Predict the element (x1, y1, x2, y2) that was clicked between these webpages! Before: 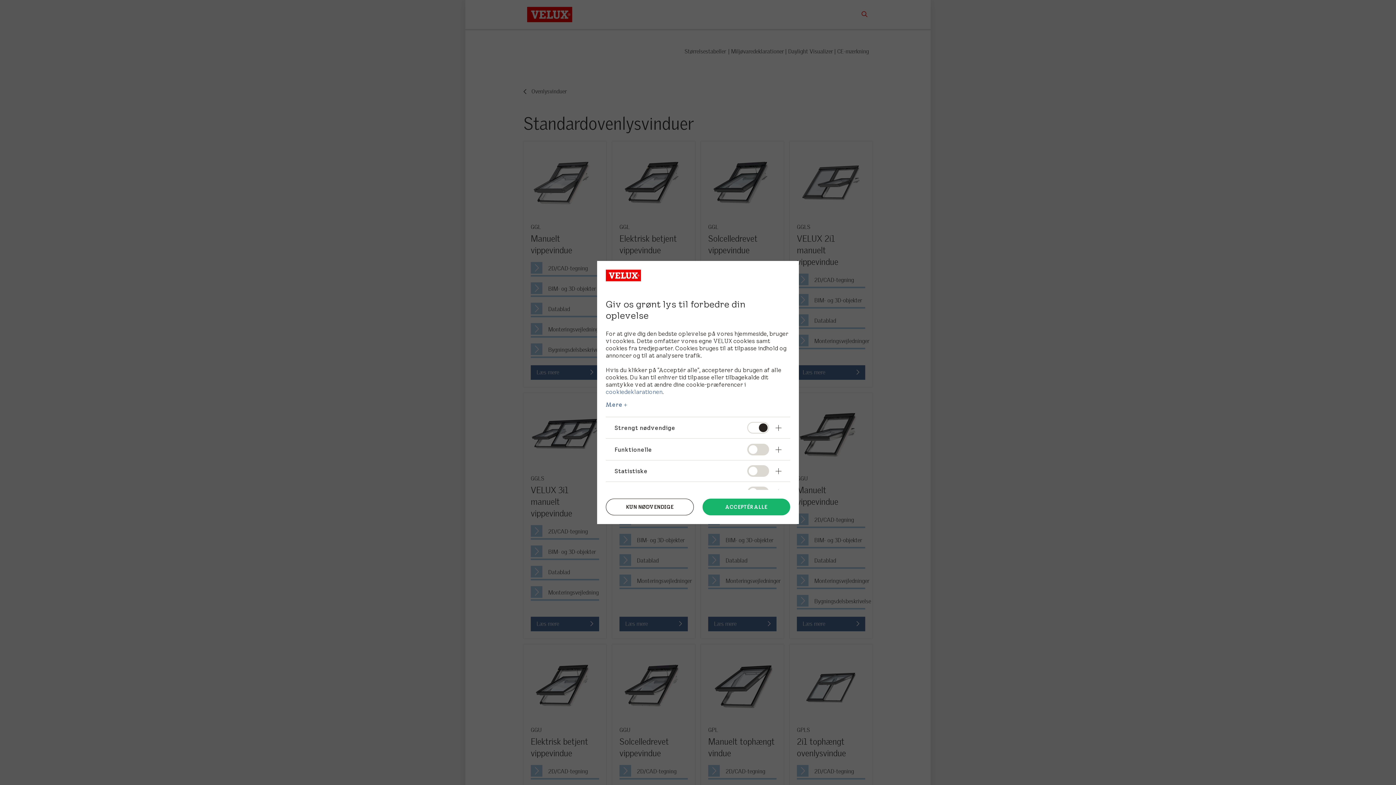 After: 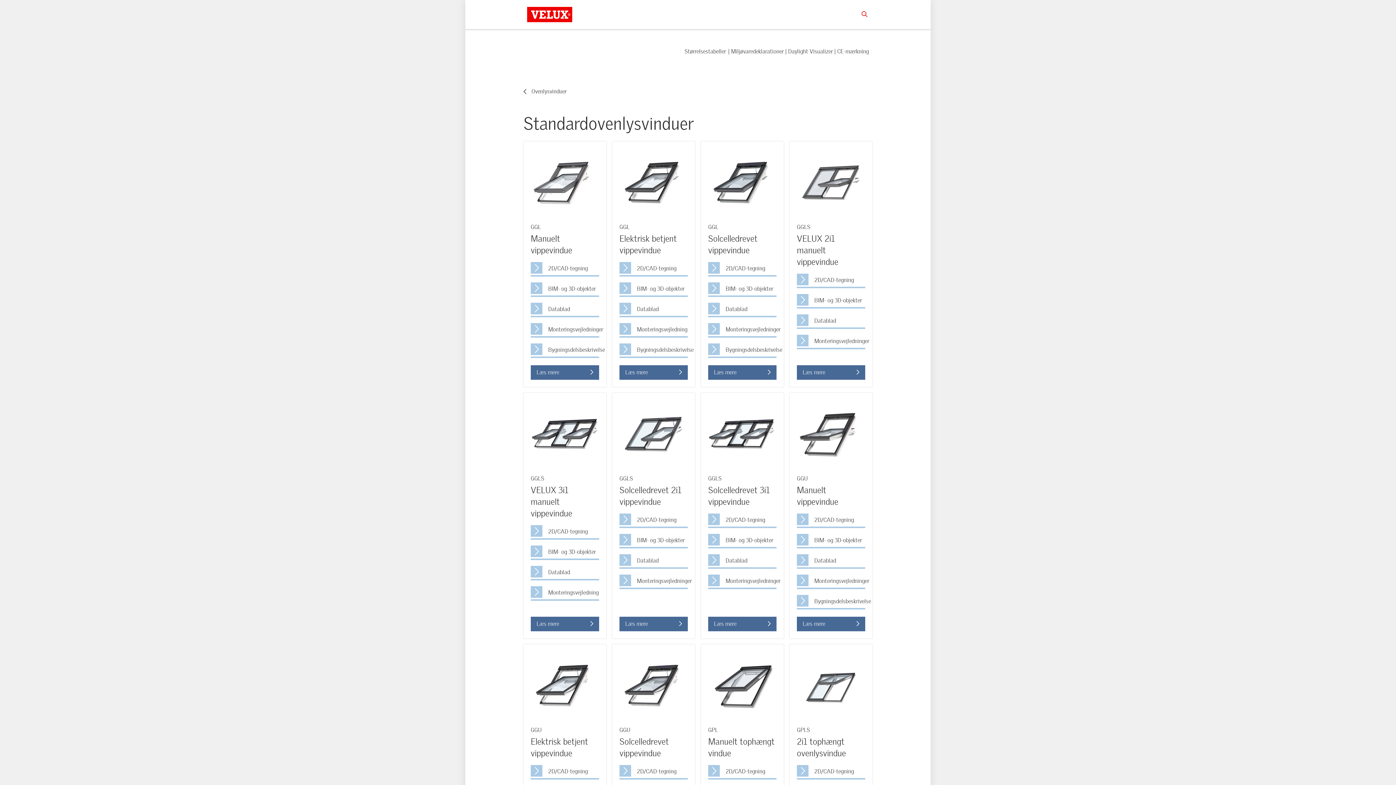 Action: label: ACCEPTÉR ALLE bbox: (702, 498, 790, 515)